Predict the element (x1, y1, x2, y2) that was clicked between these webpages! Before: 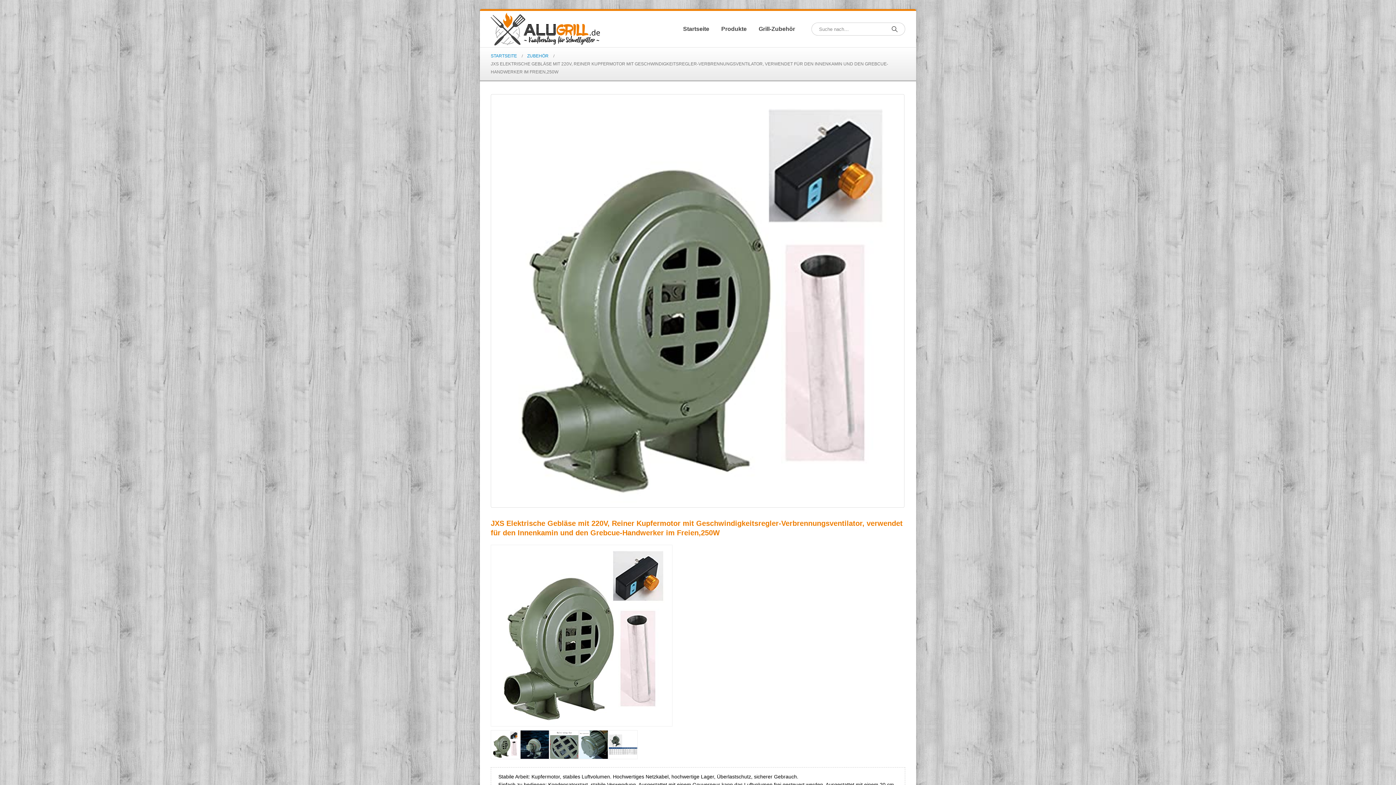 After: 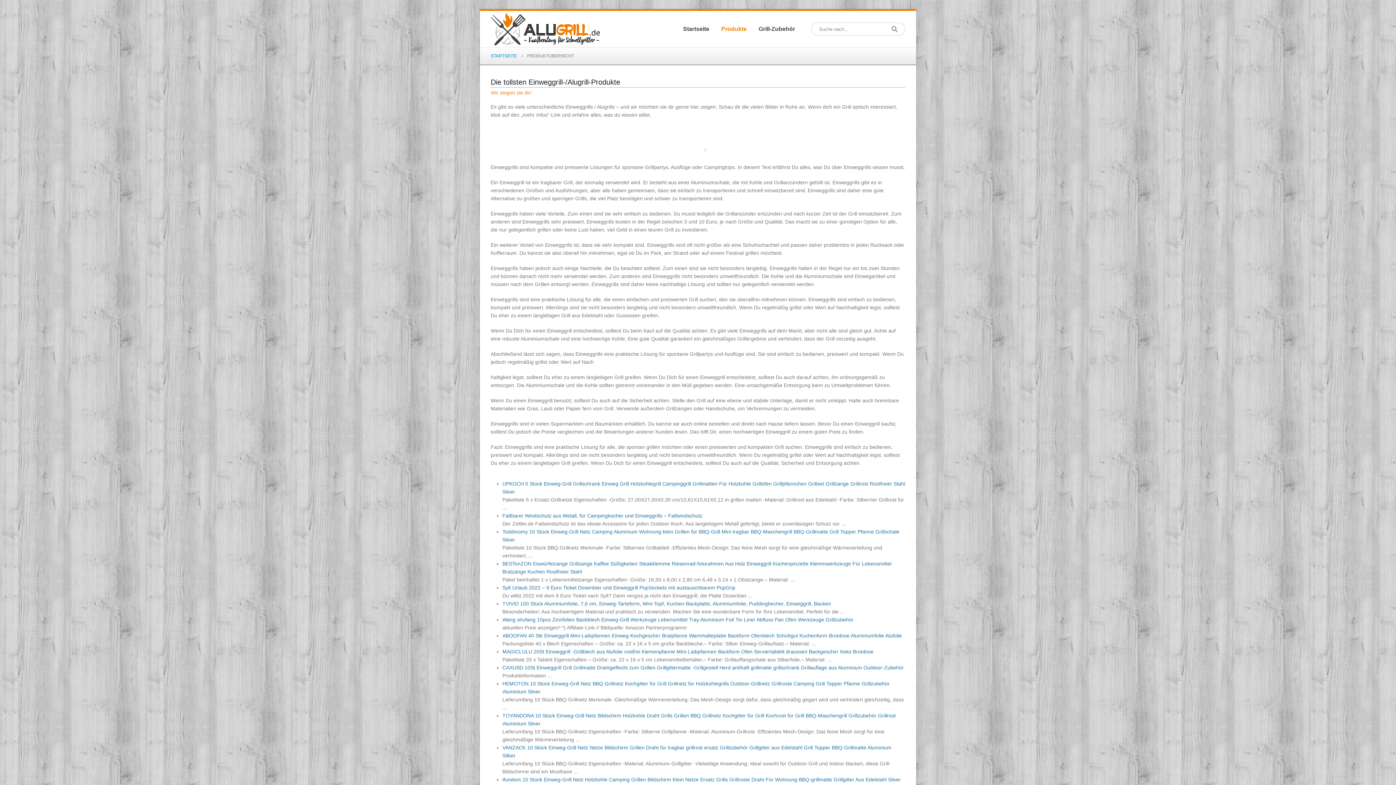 Action: bbox: (715, 10, 752, 47) label: Produkte